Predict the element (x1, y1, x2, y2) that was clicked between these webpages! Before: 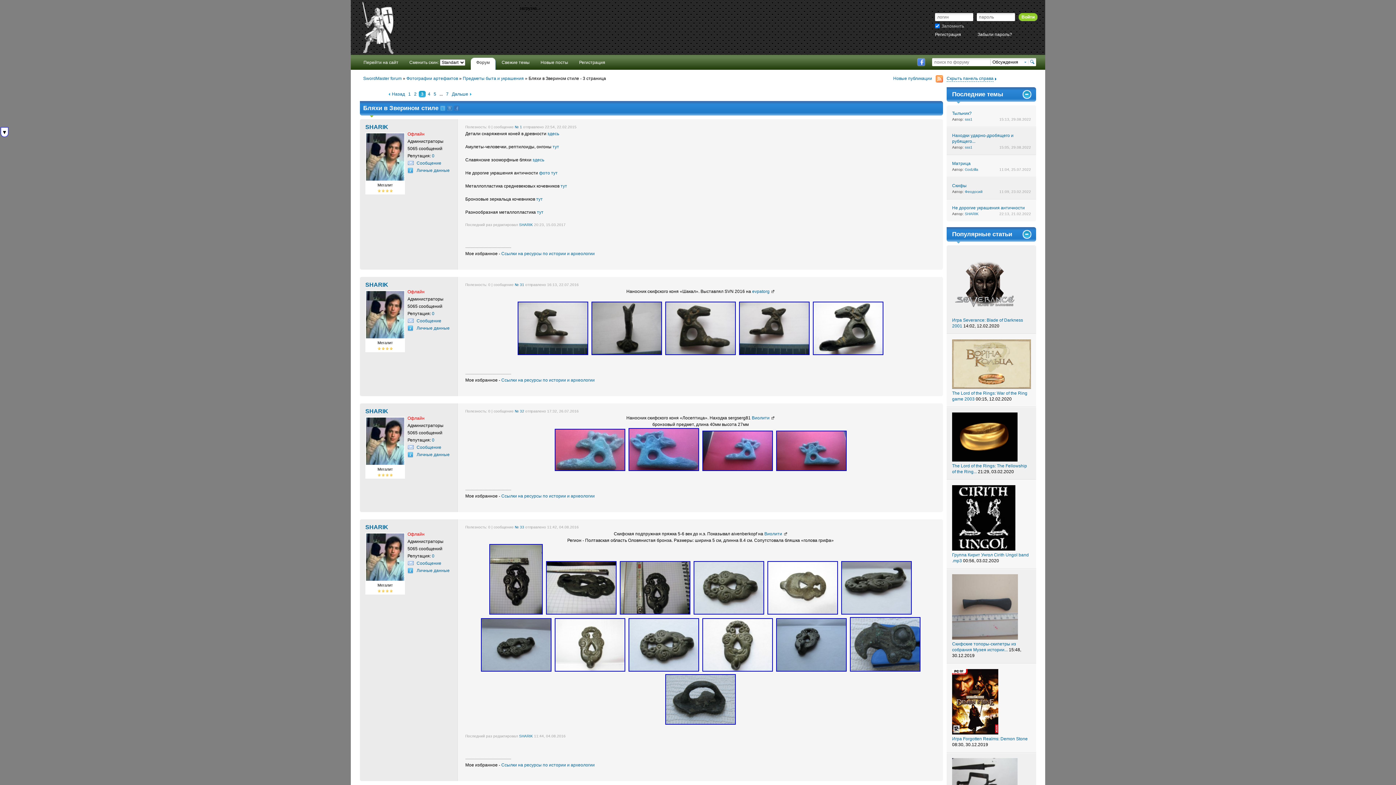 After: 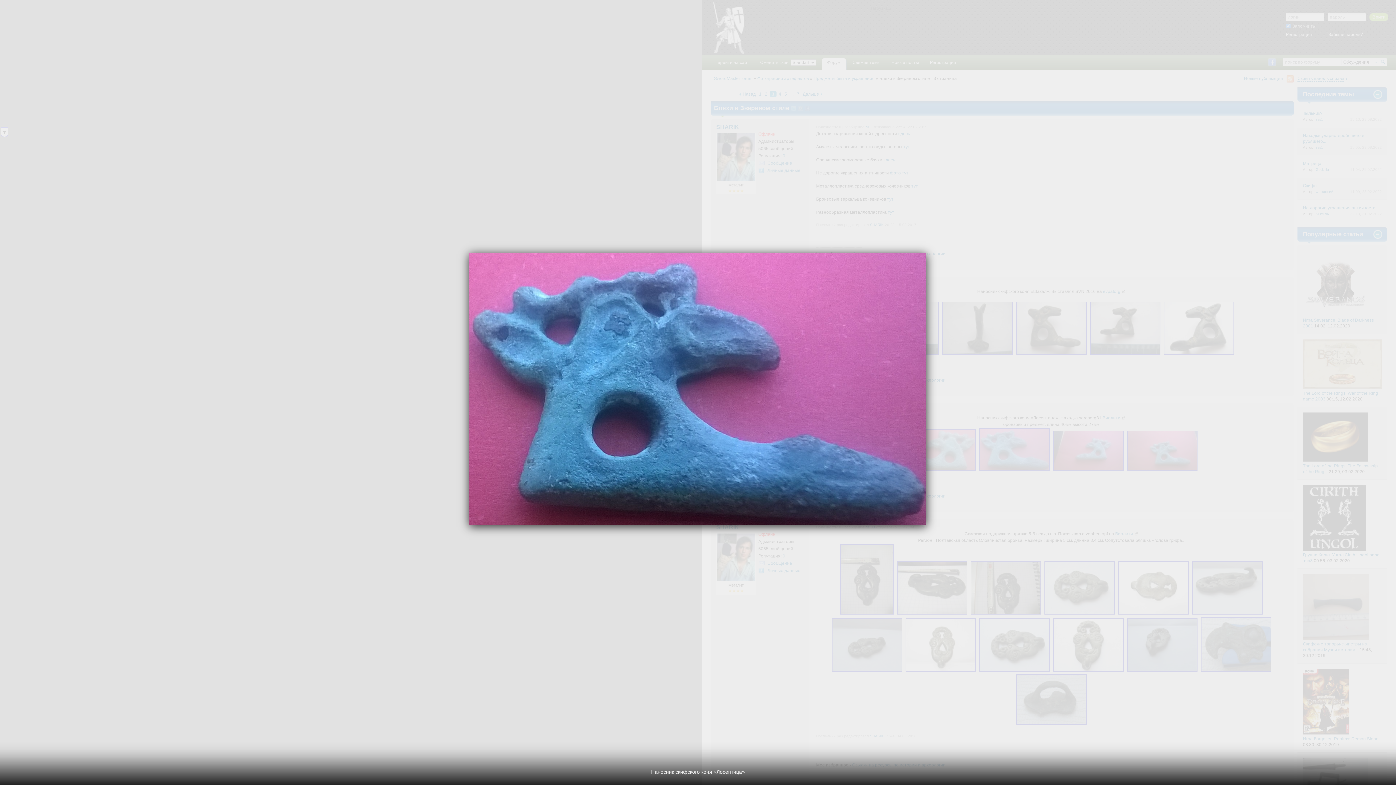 Action: bbox: (627, 467, 700, 472)